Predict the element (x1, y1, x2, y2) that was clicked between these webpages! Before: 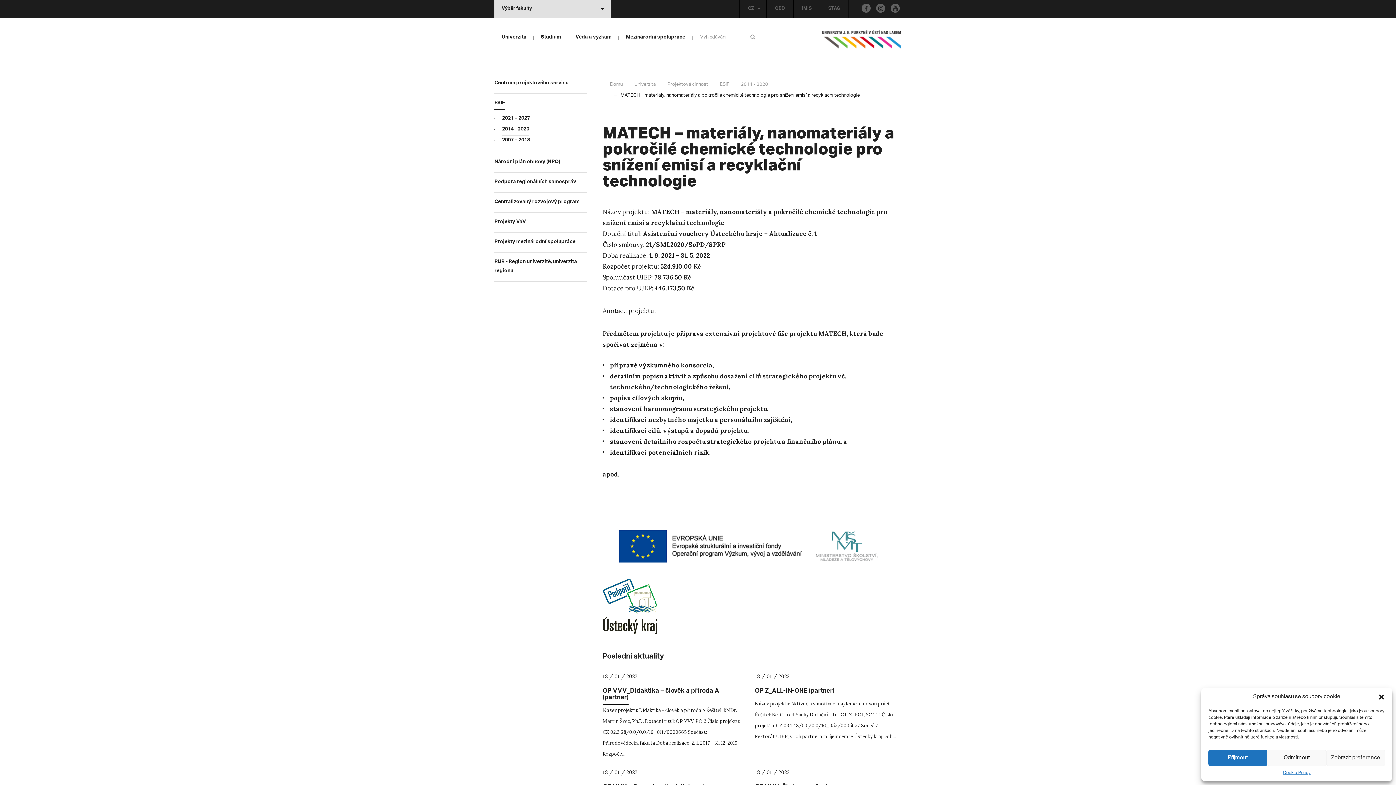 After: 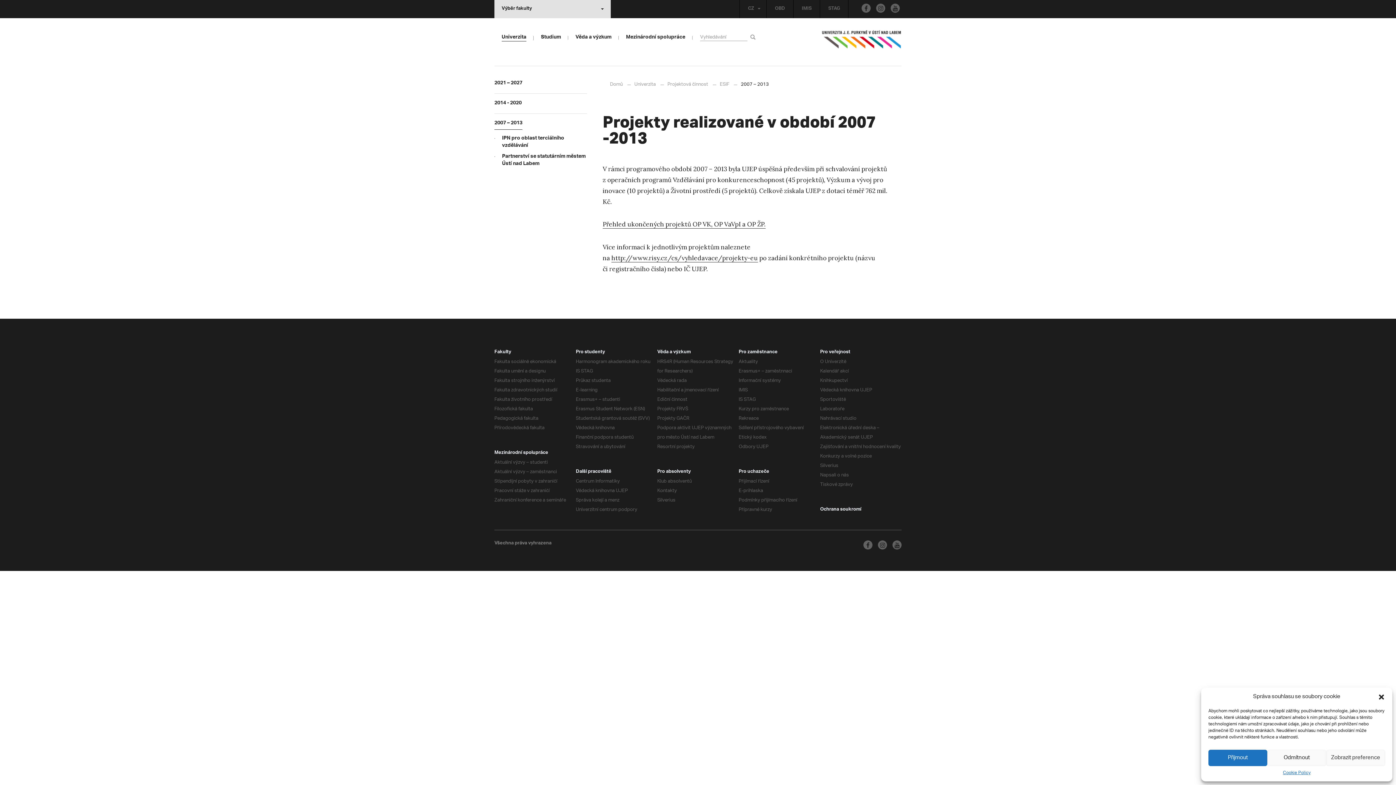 Action: bbox: (502, 135, 587, 146) label: 2007 – 2013